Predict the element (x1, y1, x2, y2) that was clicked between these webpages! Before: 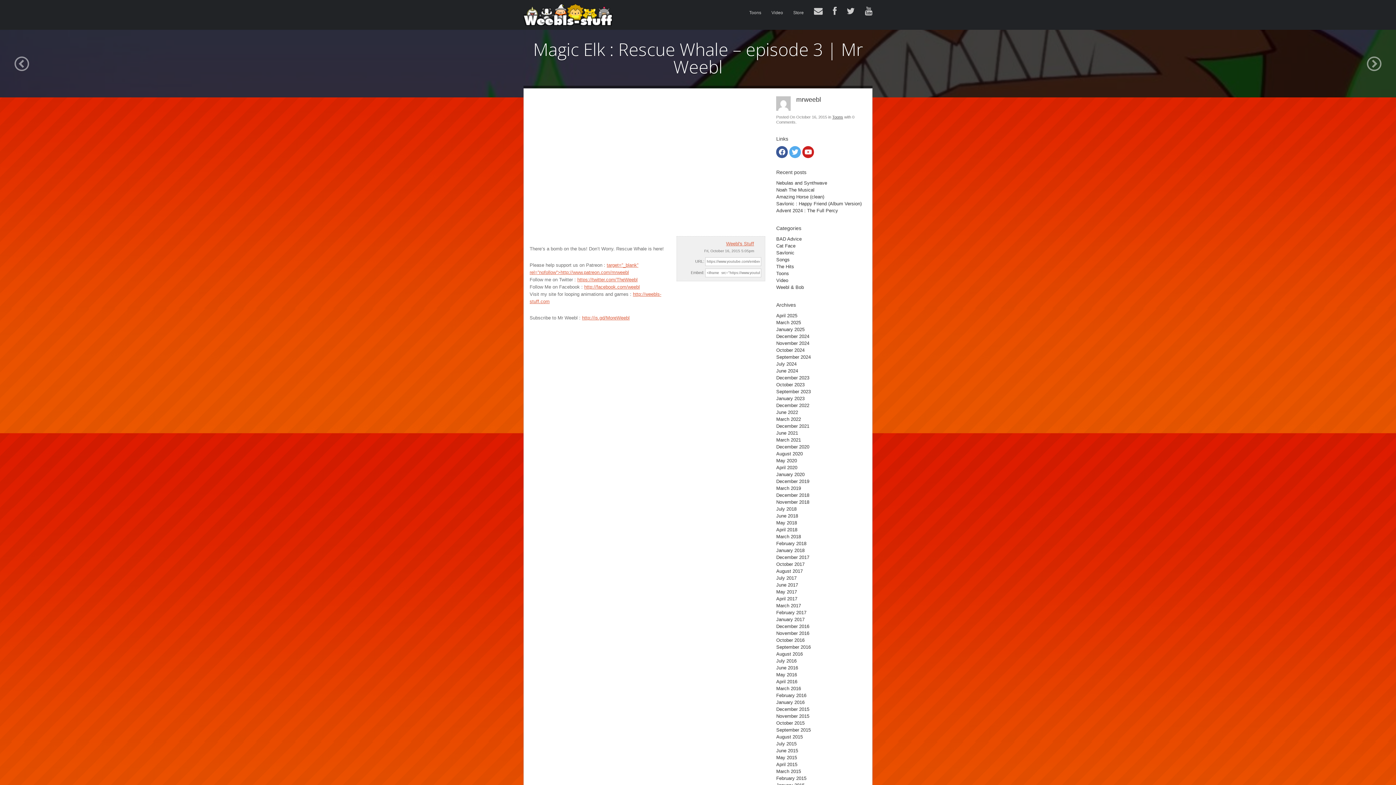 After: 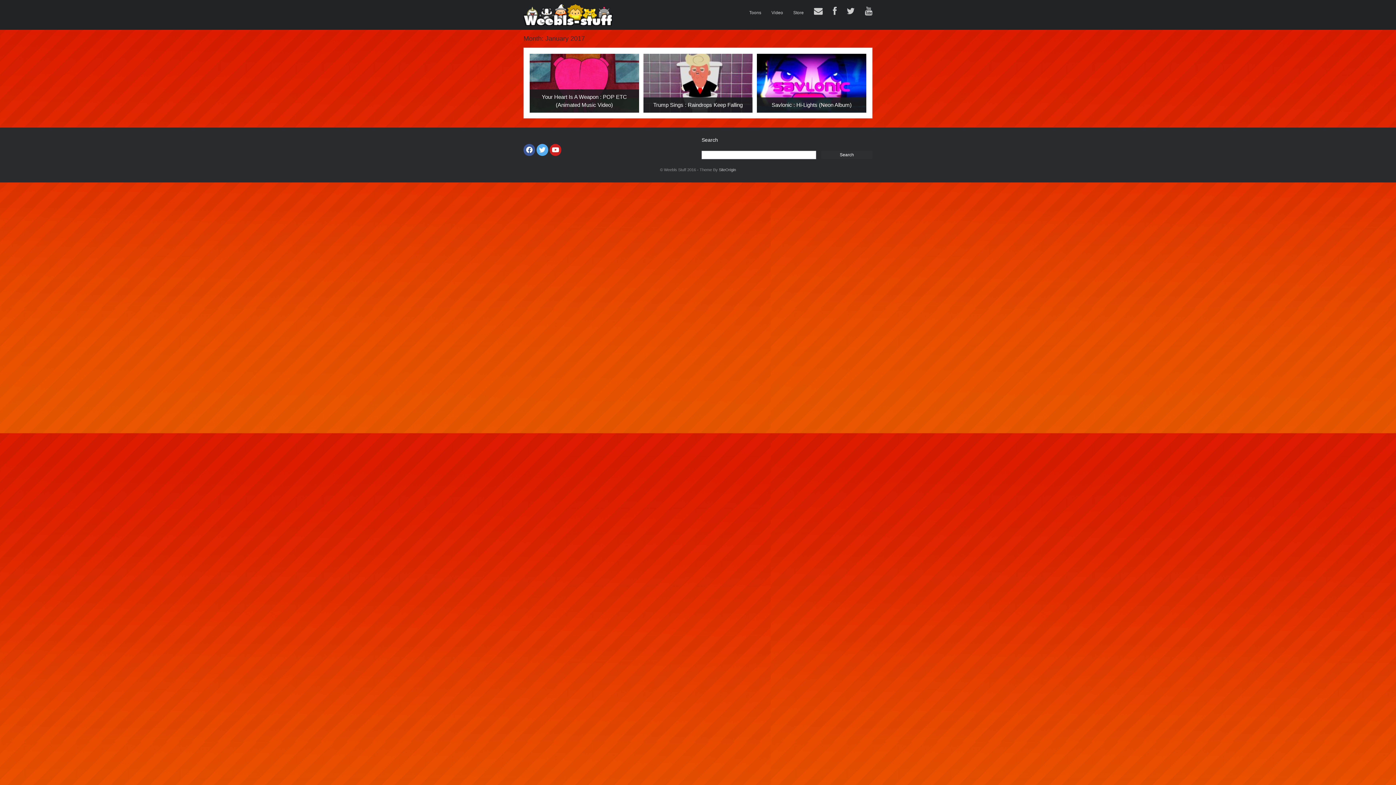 Action: label: January 2017 bbox: (776, 617, 804, 622)